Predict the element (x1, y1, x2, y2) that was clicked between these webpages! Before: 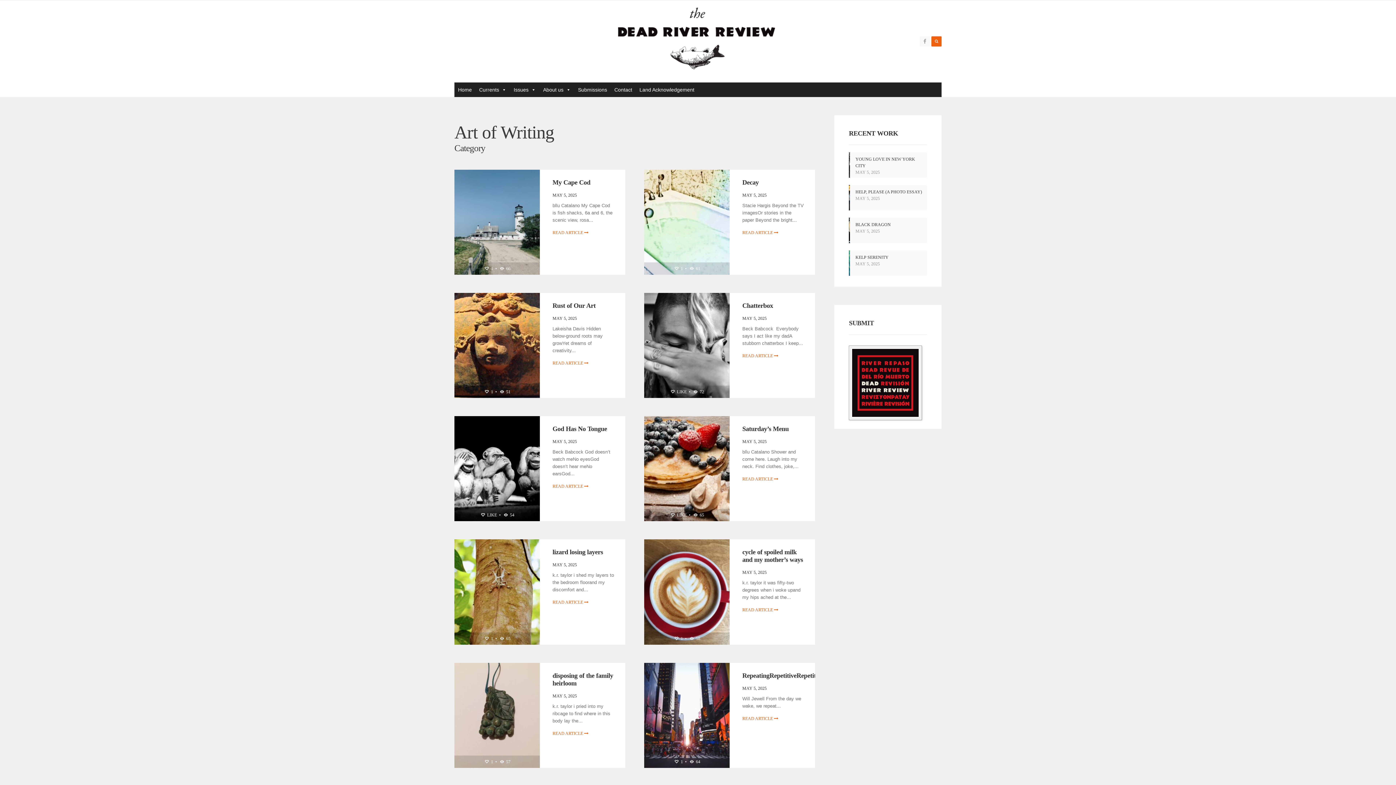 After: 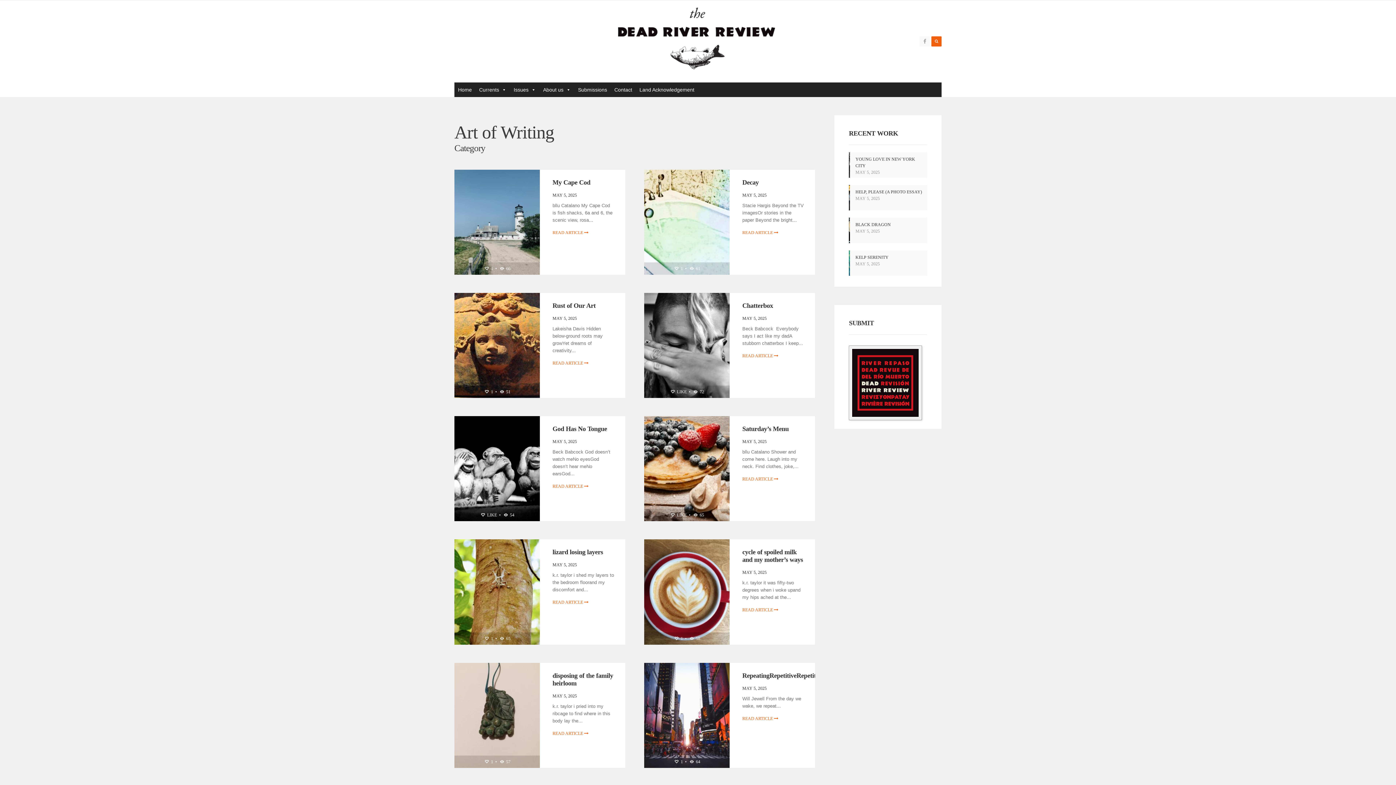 Action: bbox: (849, 129, 898, 137) label: RECENT WORK